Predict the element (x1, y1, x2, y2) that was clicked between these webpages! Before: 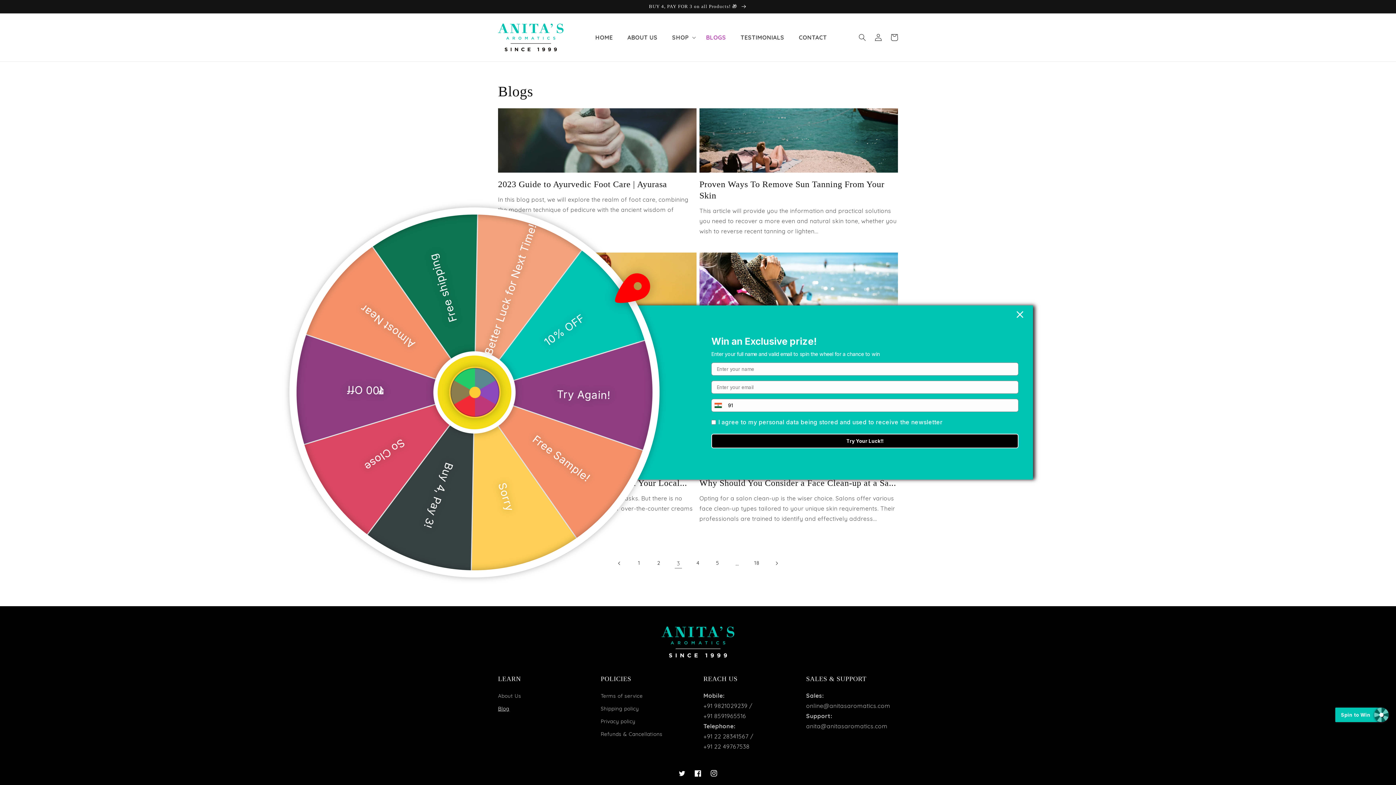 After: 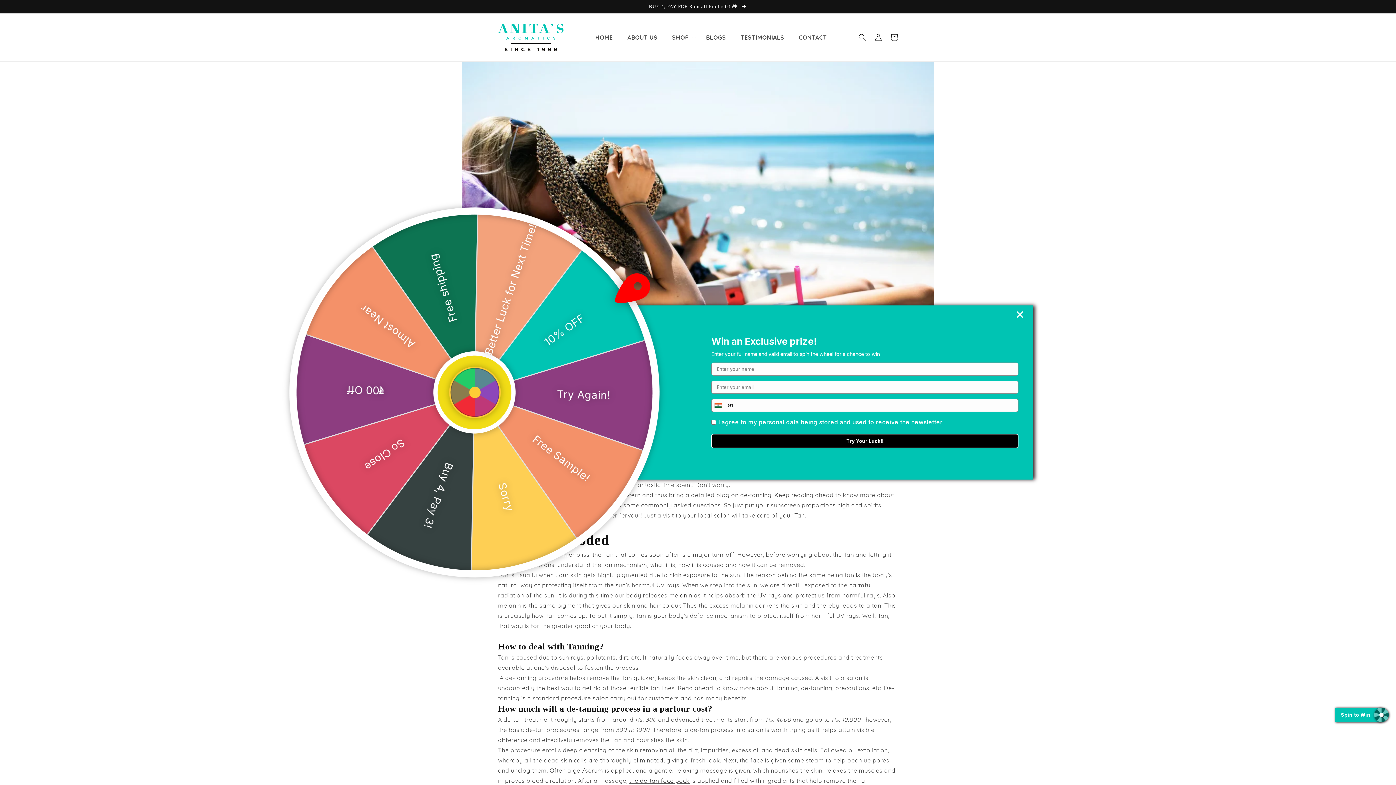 Action: label: What is the Detan Process in Salon and How Does... bbox: (699, 323, 898, 334)